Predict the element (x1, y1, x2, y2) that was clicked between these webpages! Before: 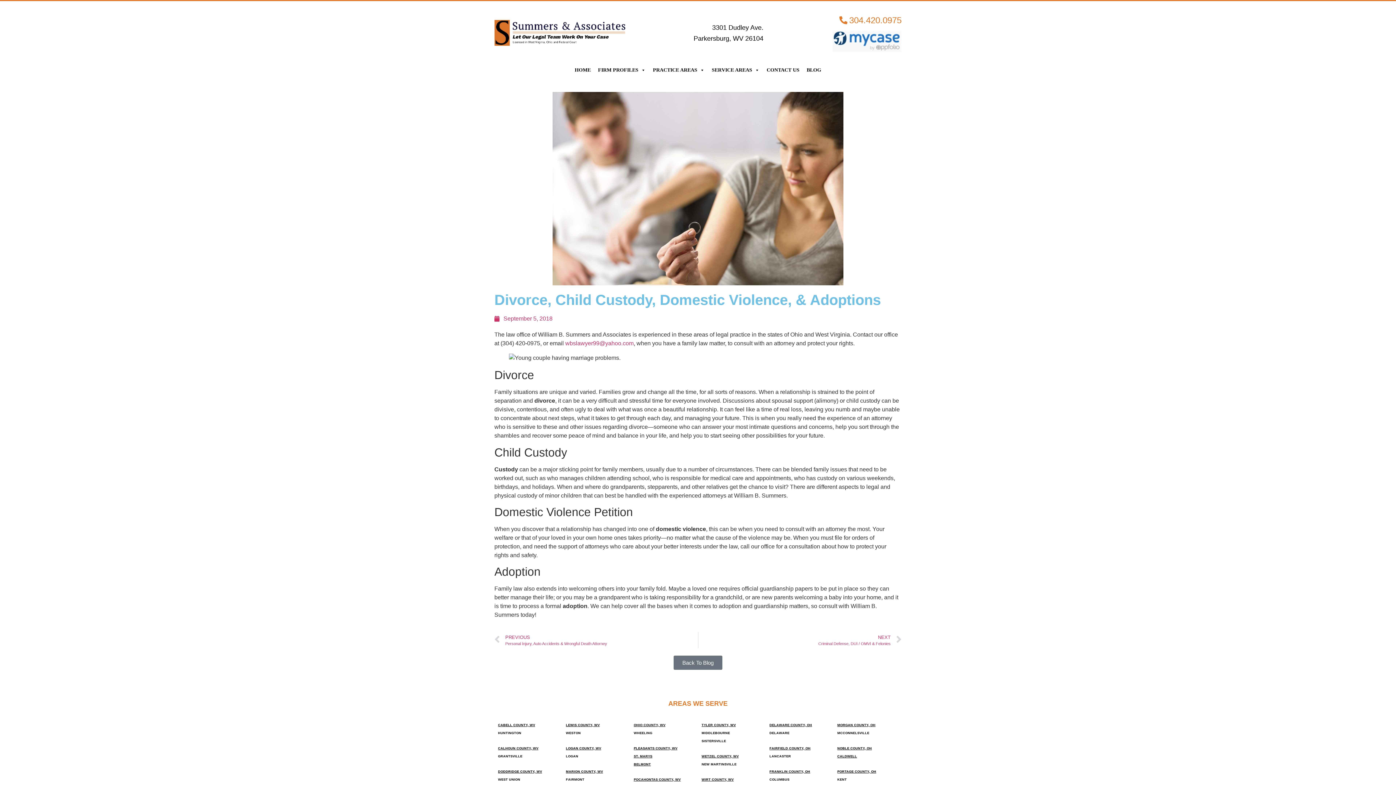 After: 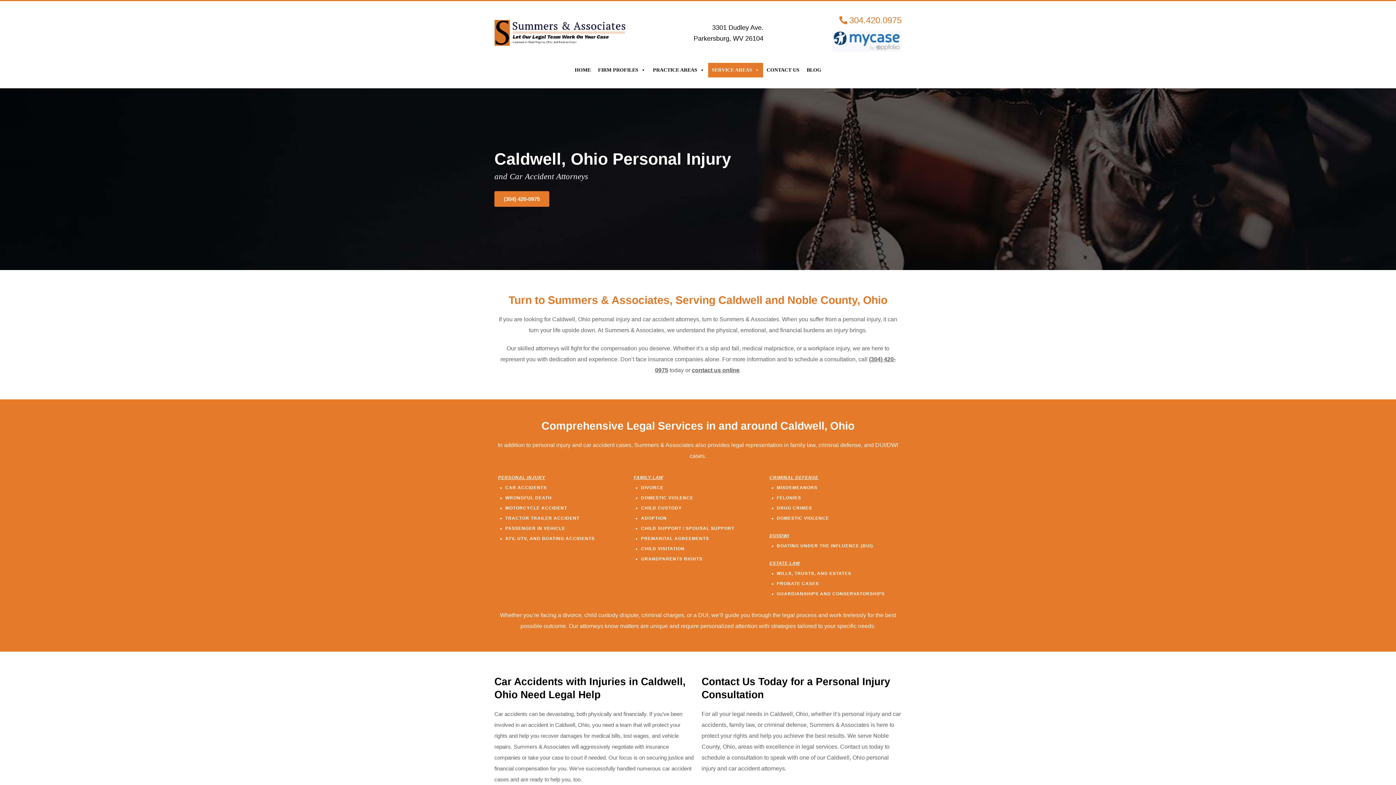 Action: label: CALDWELL bbox: (837, 754, 857, 758)